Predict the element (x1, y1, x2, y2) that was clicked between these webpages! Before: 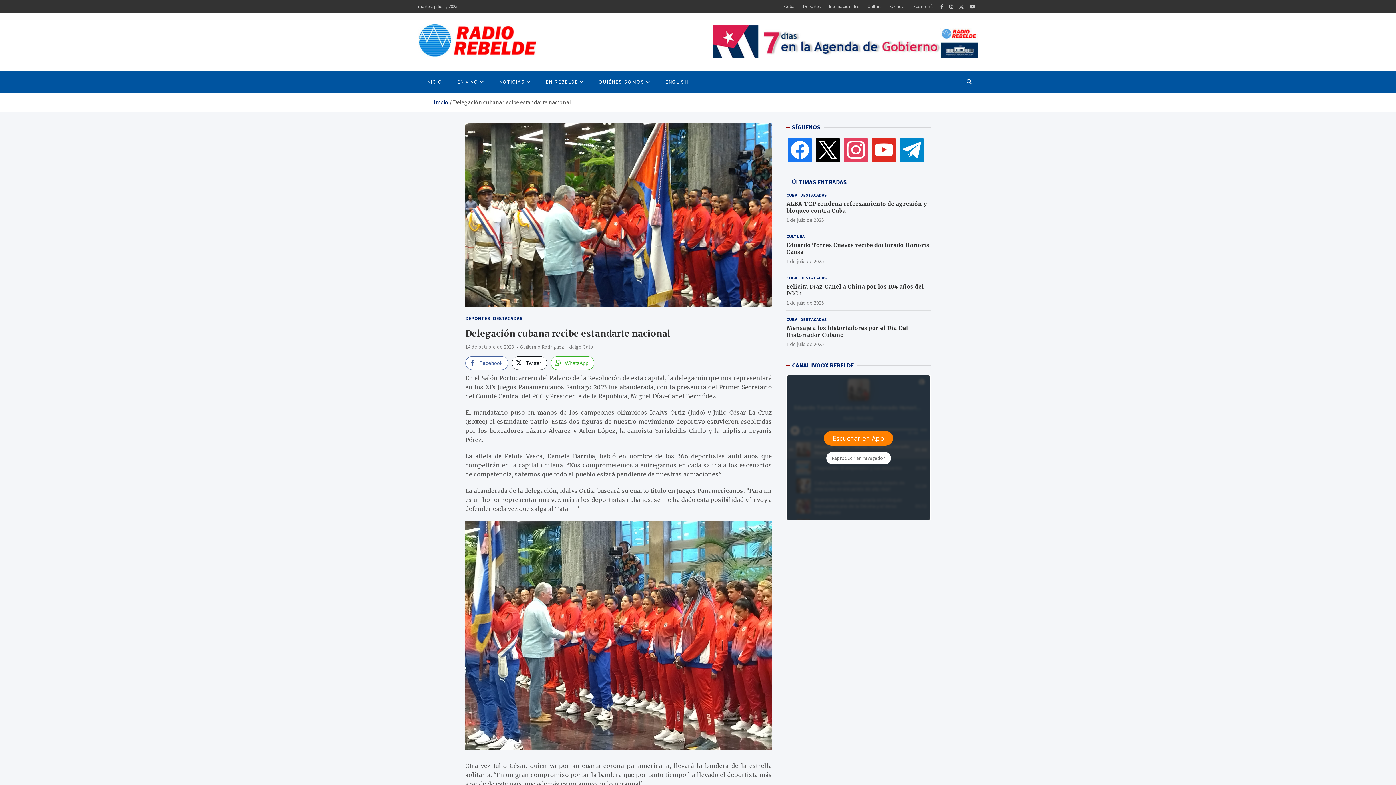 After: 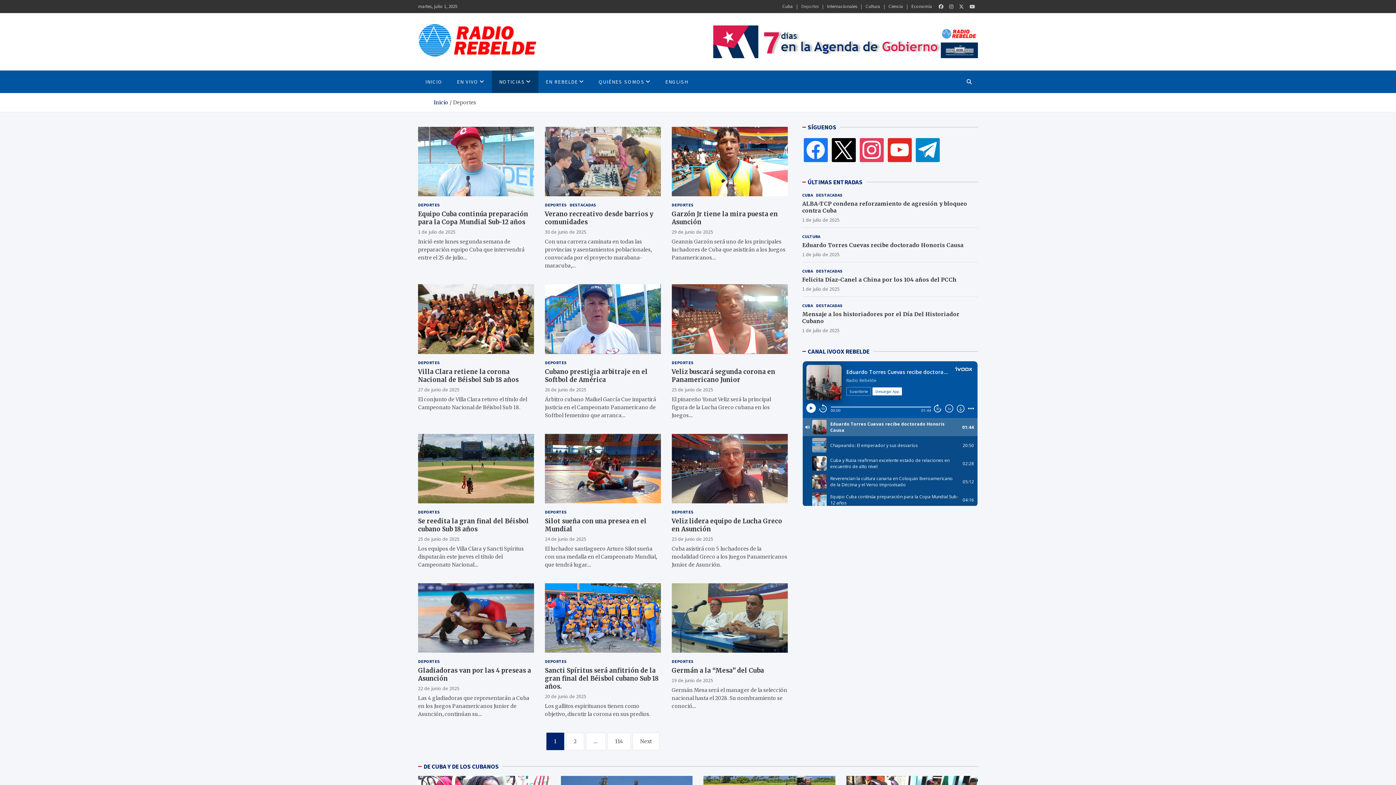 Action: bbox: (803, 3, 820, 9) label: Deportes